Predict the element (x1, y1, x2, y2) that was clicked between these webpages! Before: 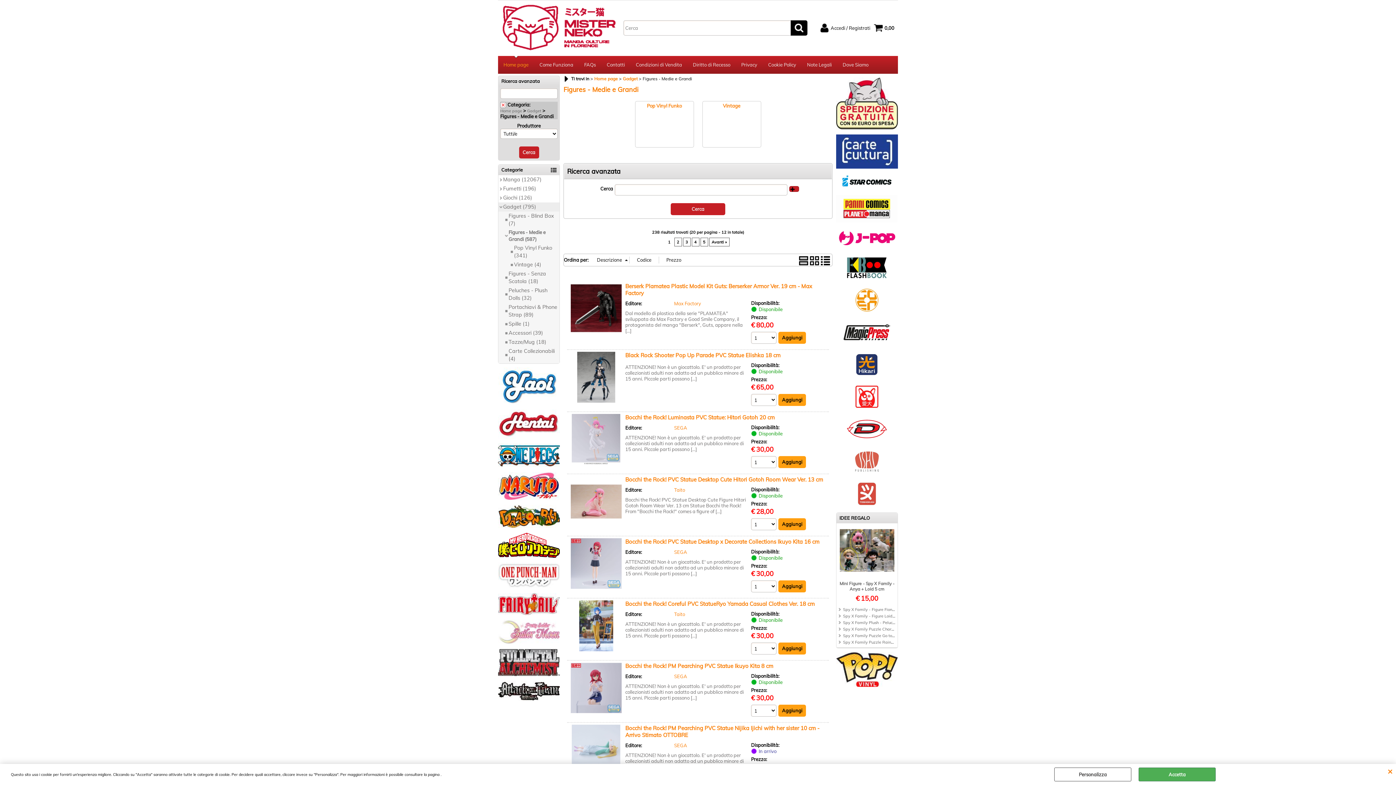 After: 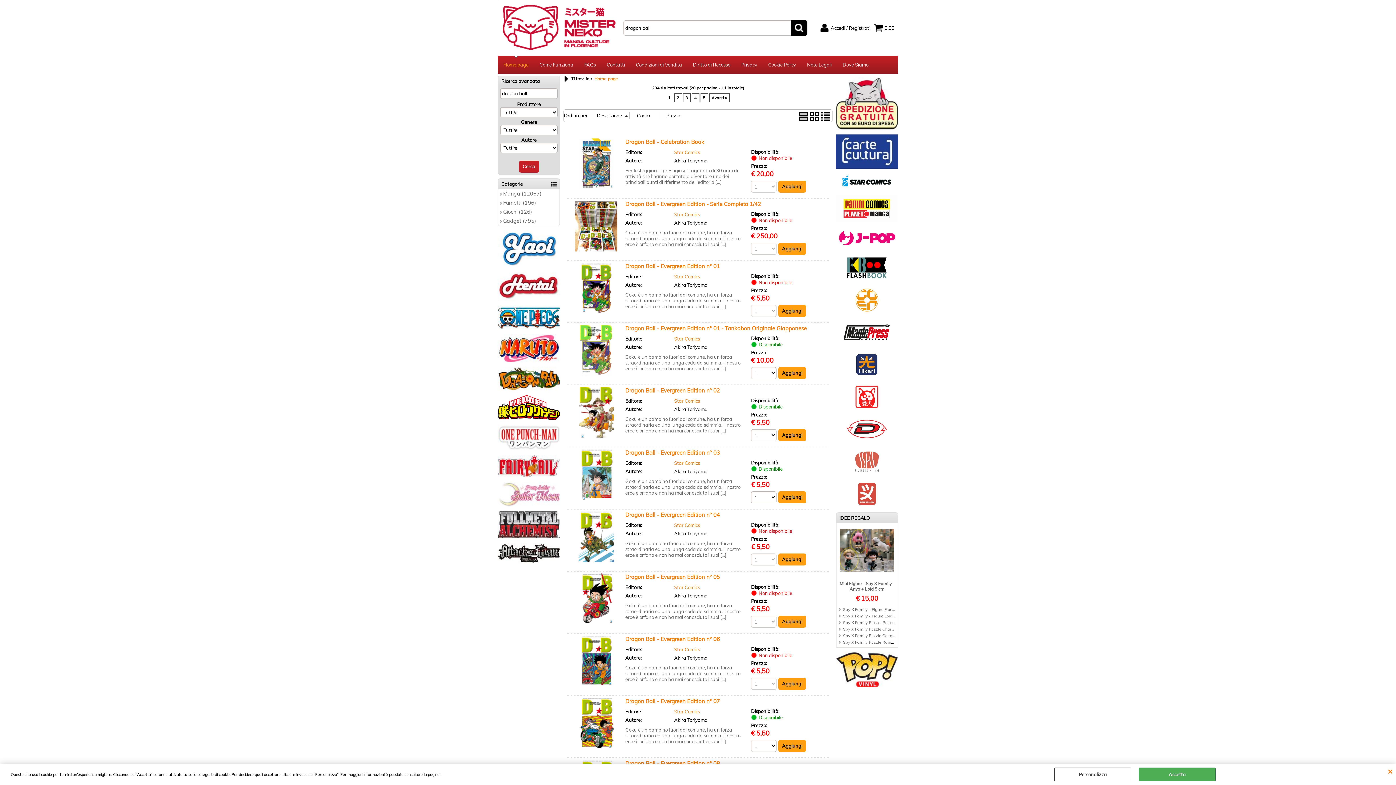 Action: bbox: (498, 523, 560, 529)